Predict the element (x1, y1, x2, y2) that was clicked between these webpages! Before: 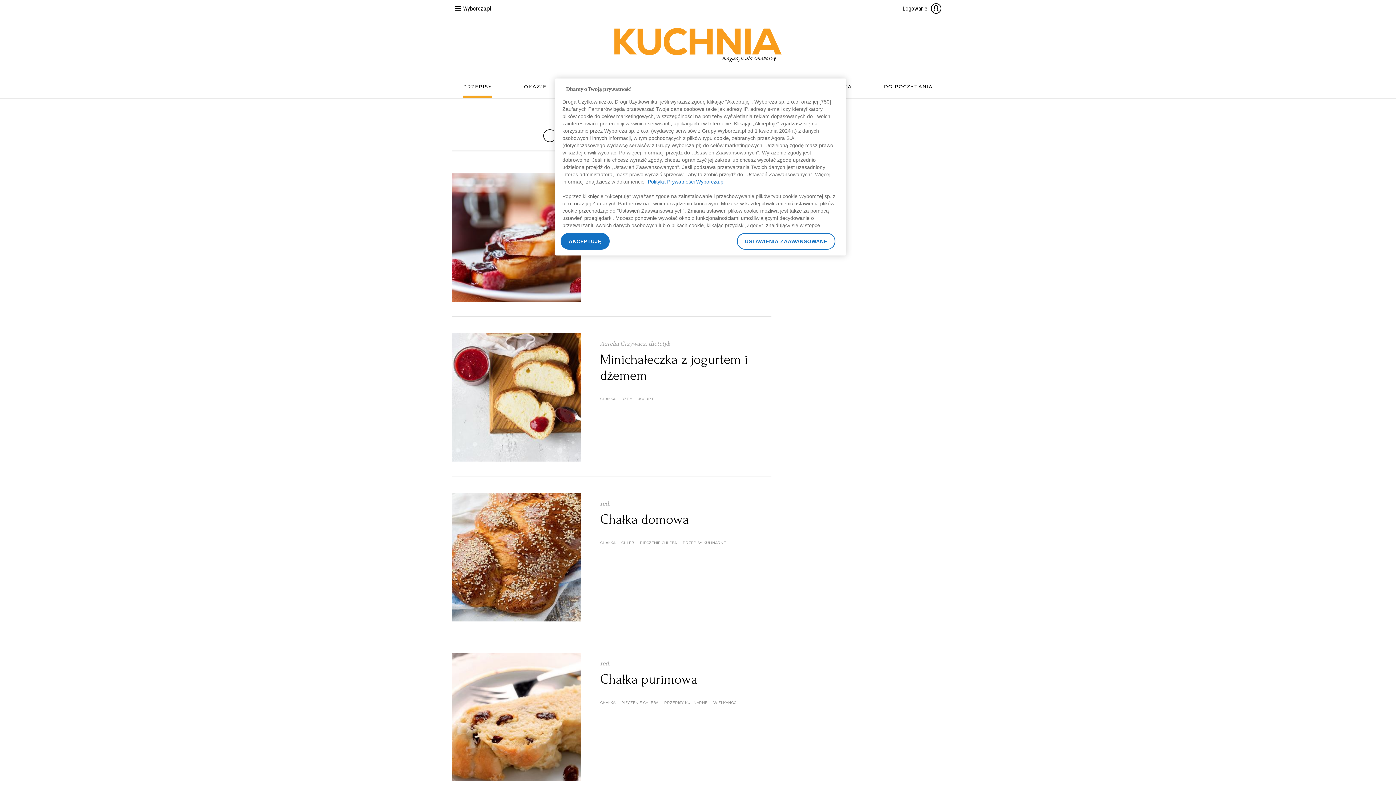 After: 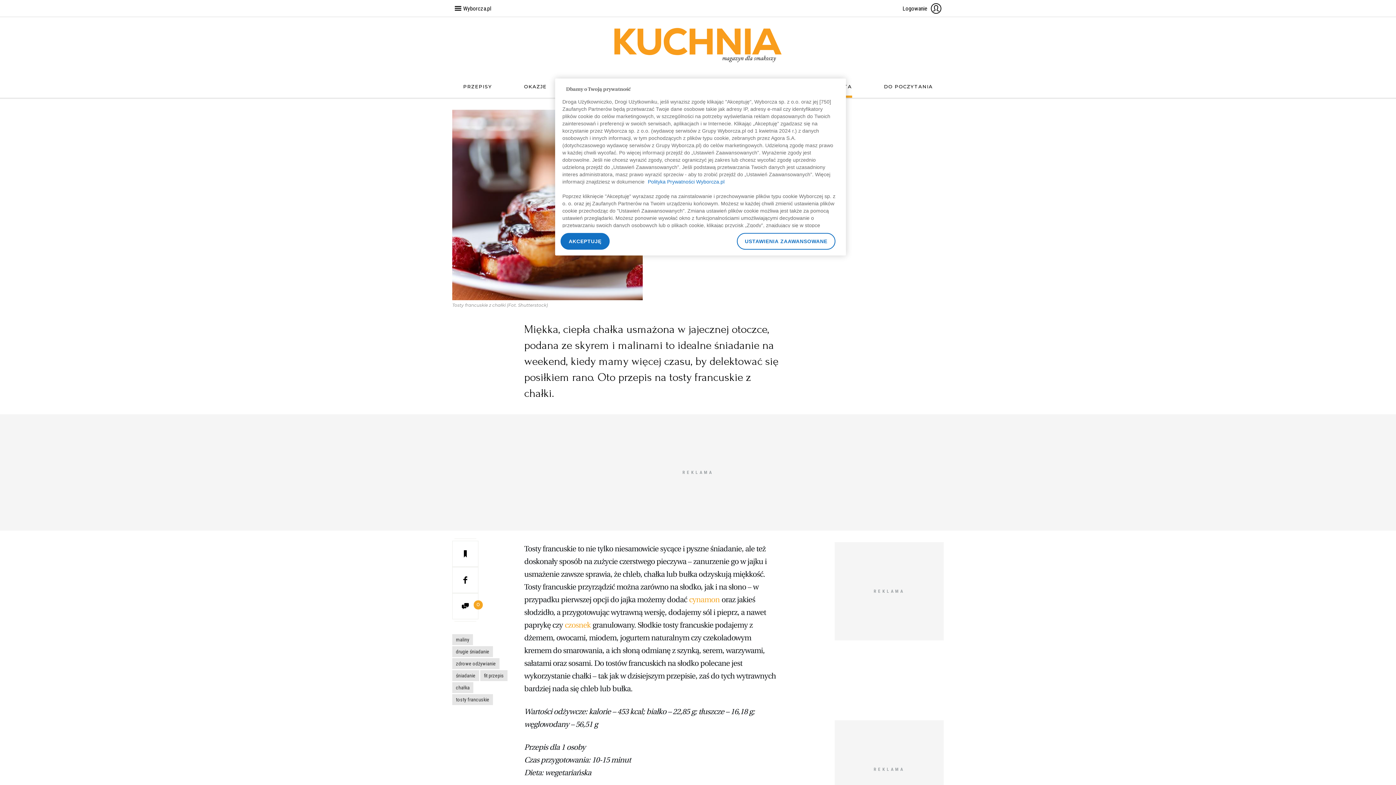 Action: bbox: (452, 173, 581, 301)